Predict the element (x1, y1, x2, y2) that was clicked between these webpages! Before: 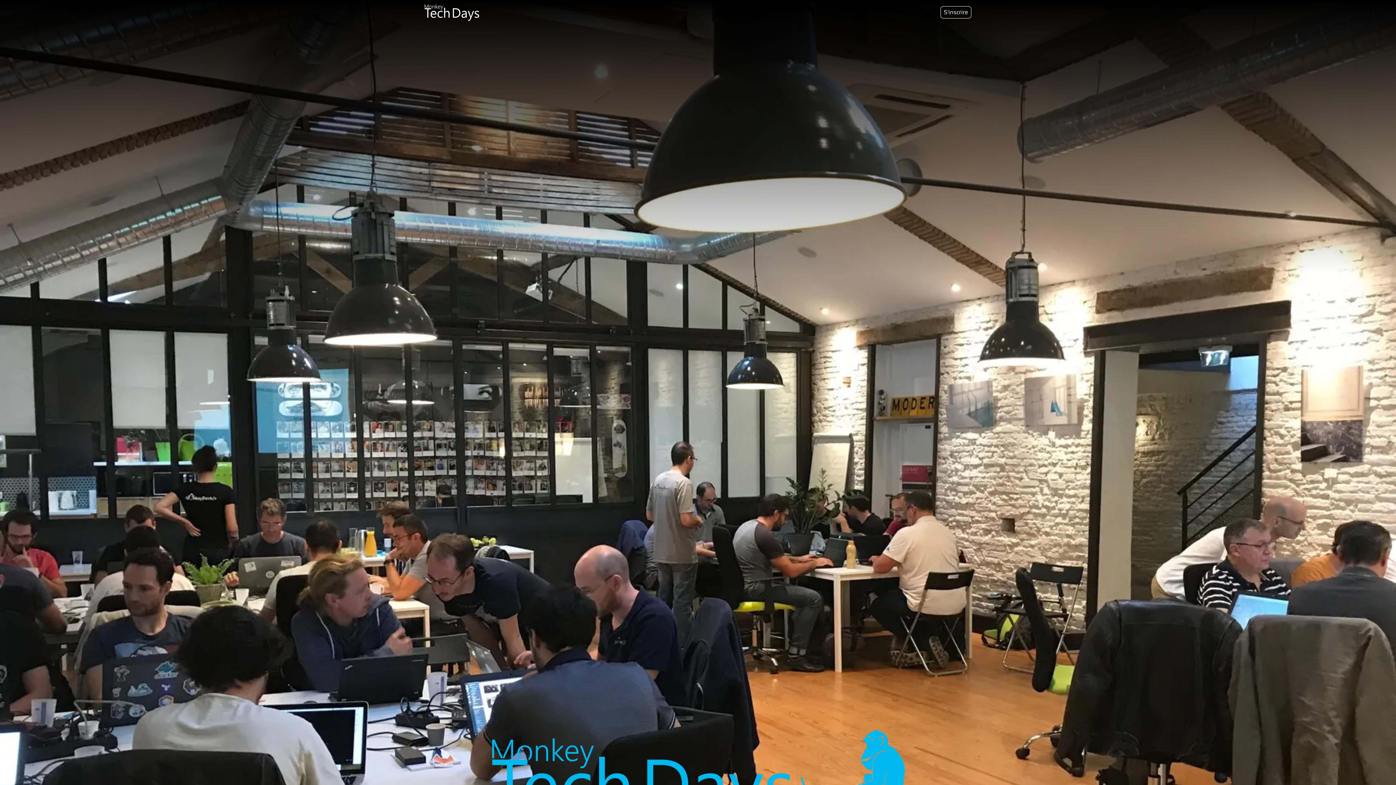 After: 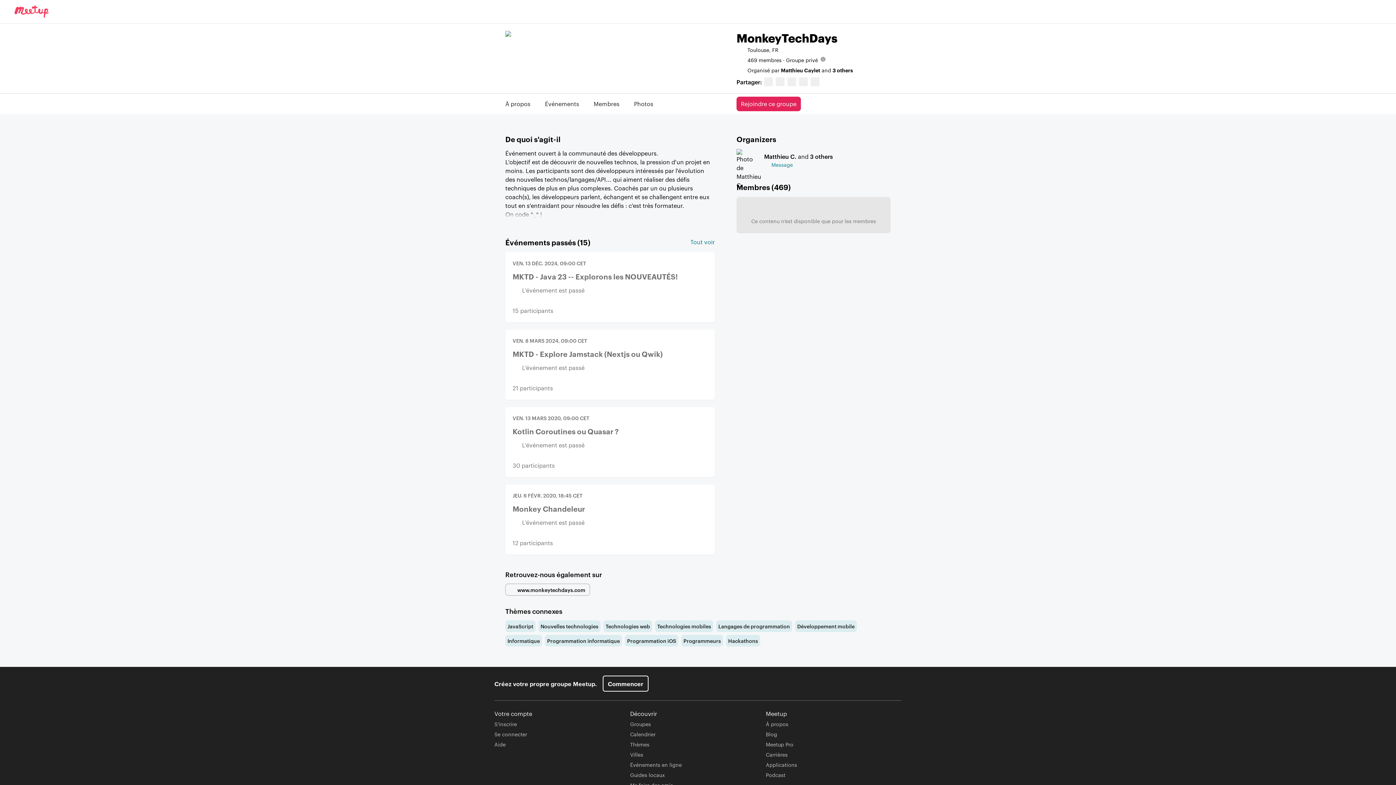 Action: bbox: (940, 6, 971, 18) label: S'inscrire